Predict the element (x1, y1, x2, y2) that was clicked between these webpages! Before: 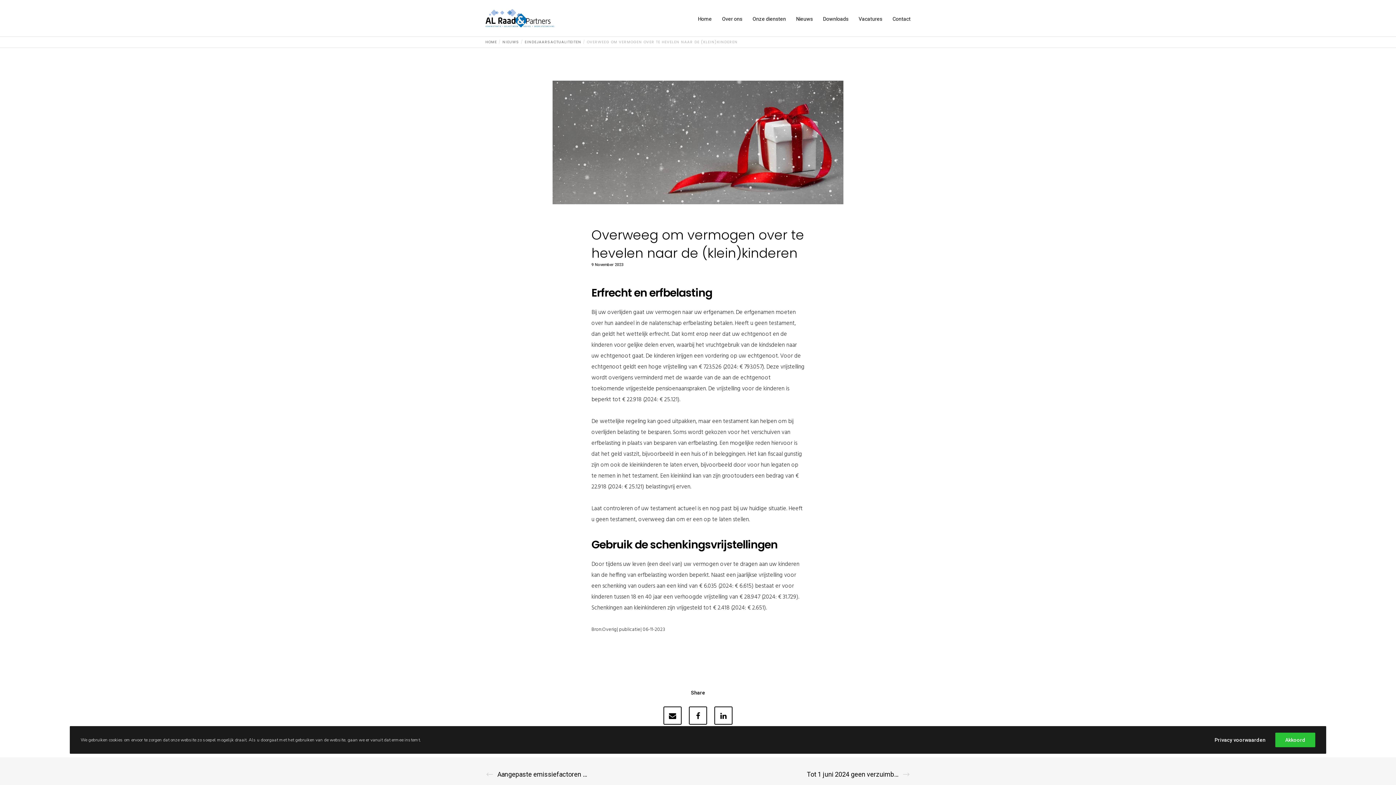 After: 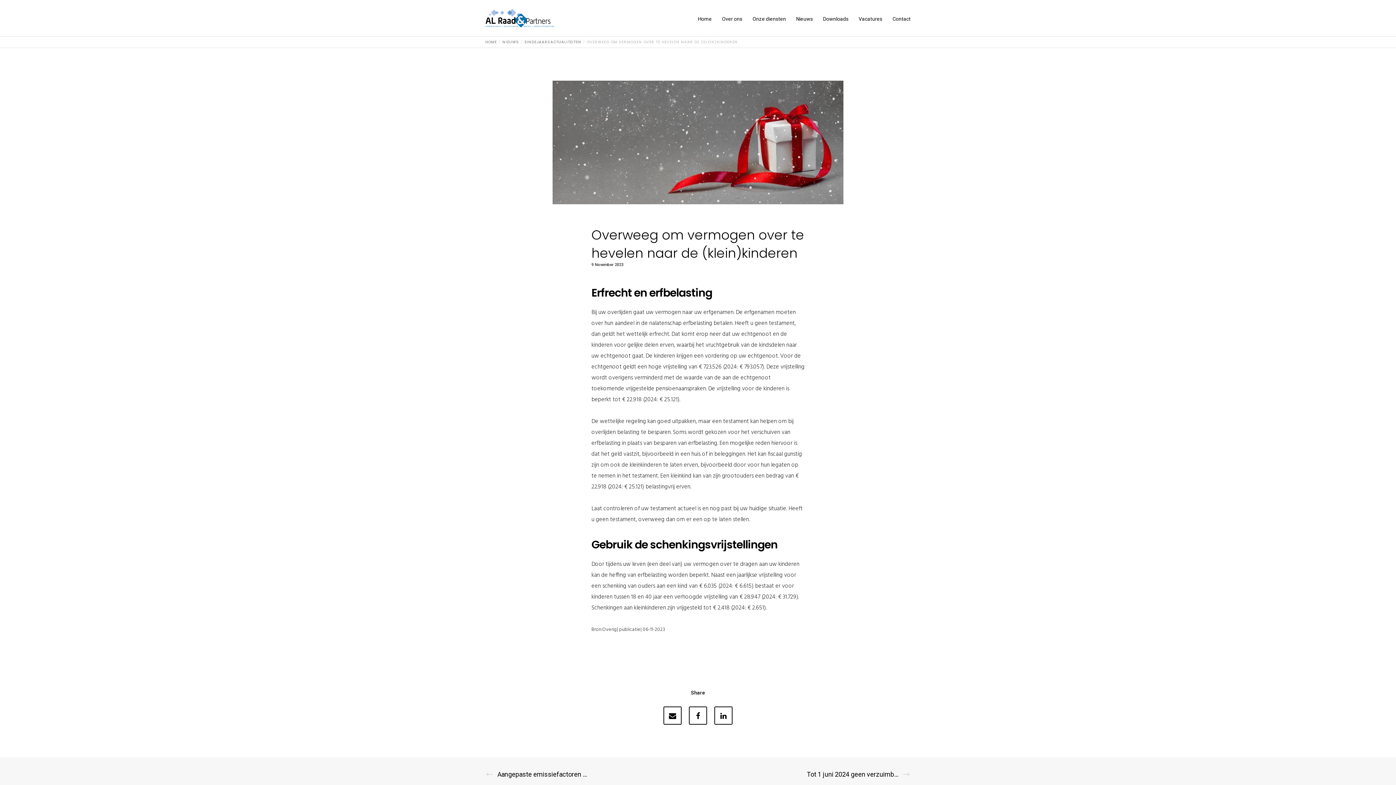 Action: bbox: (1275, 732, 1315, 747) label: Akkoord